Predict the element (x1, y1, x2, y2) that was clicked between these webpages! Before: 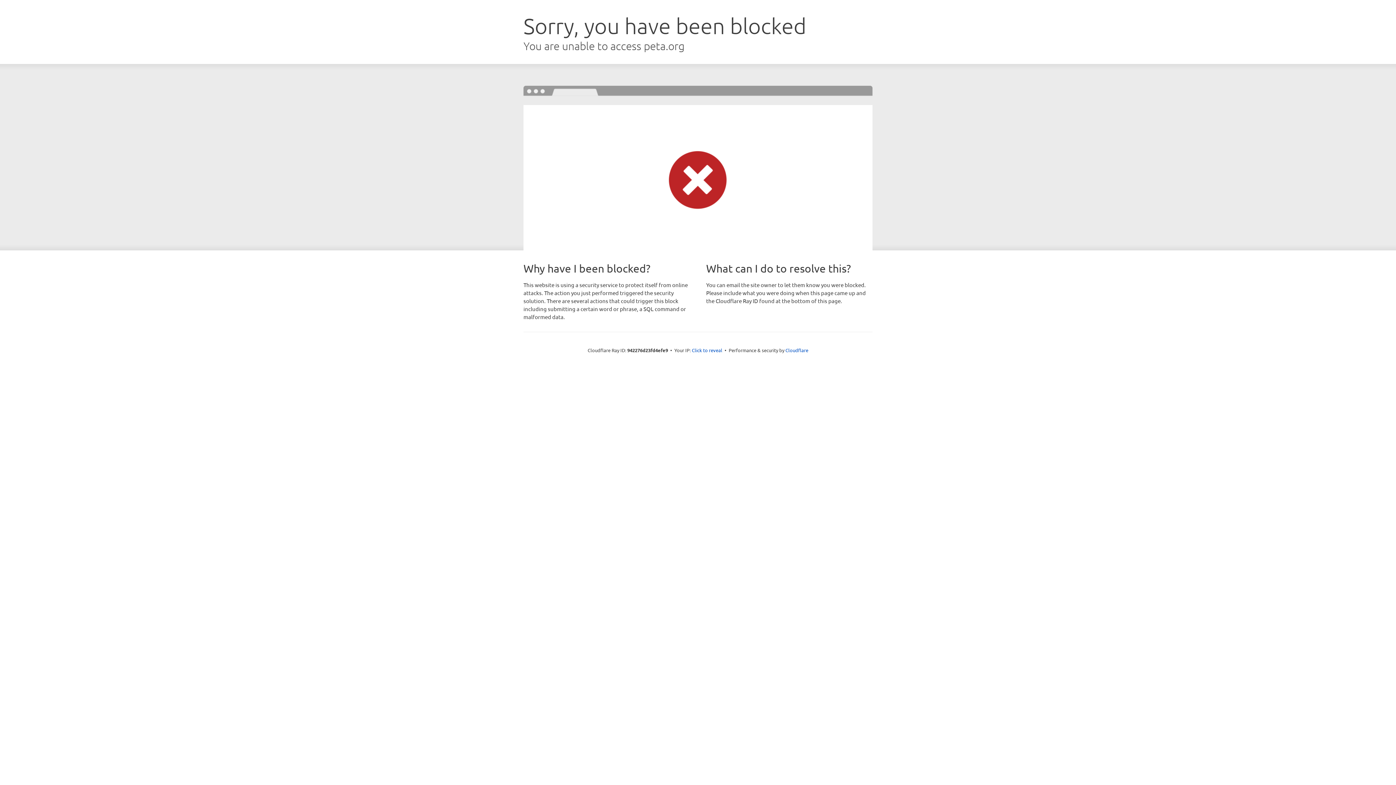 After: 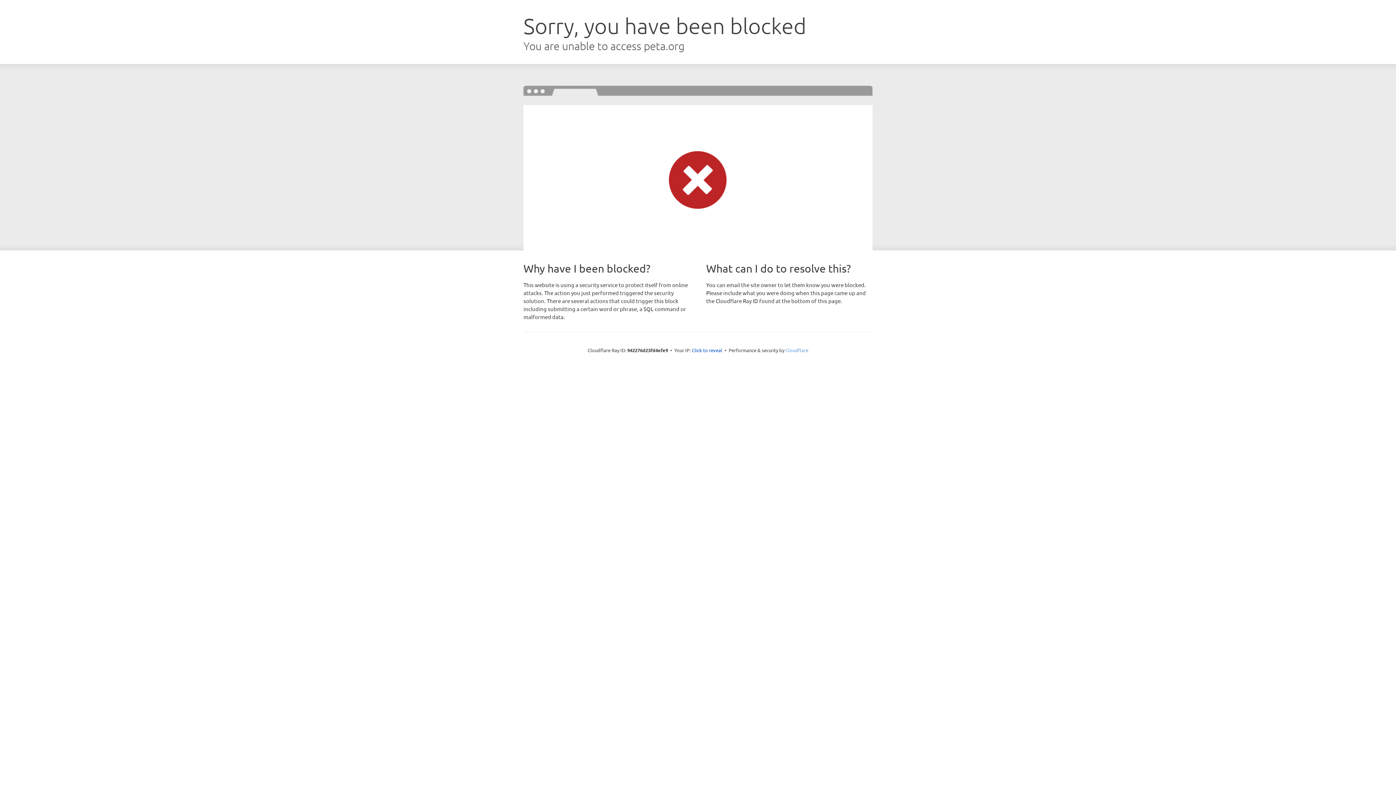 Action: bbox: (785, 347, 808, 353) label: Cloudflare